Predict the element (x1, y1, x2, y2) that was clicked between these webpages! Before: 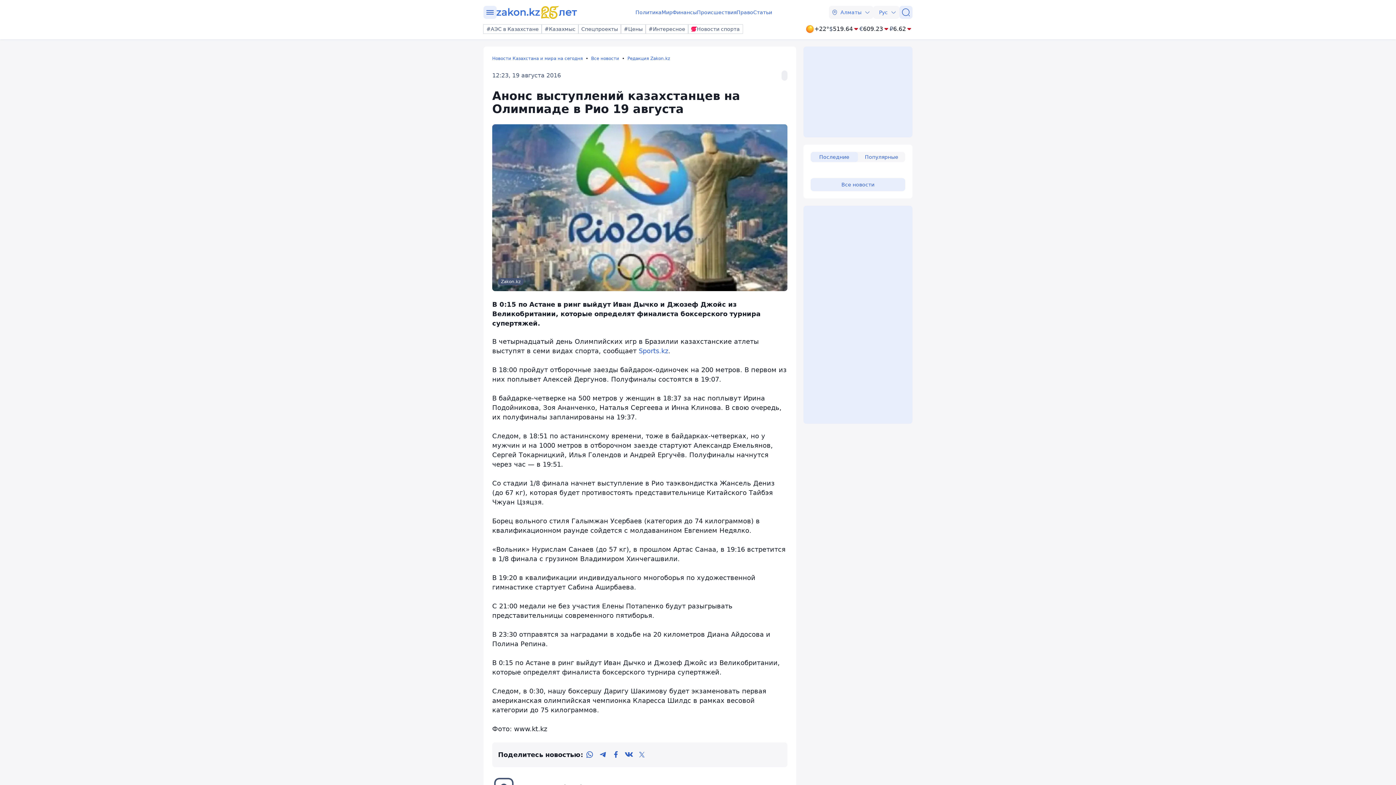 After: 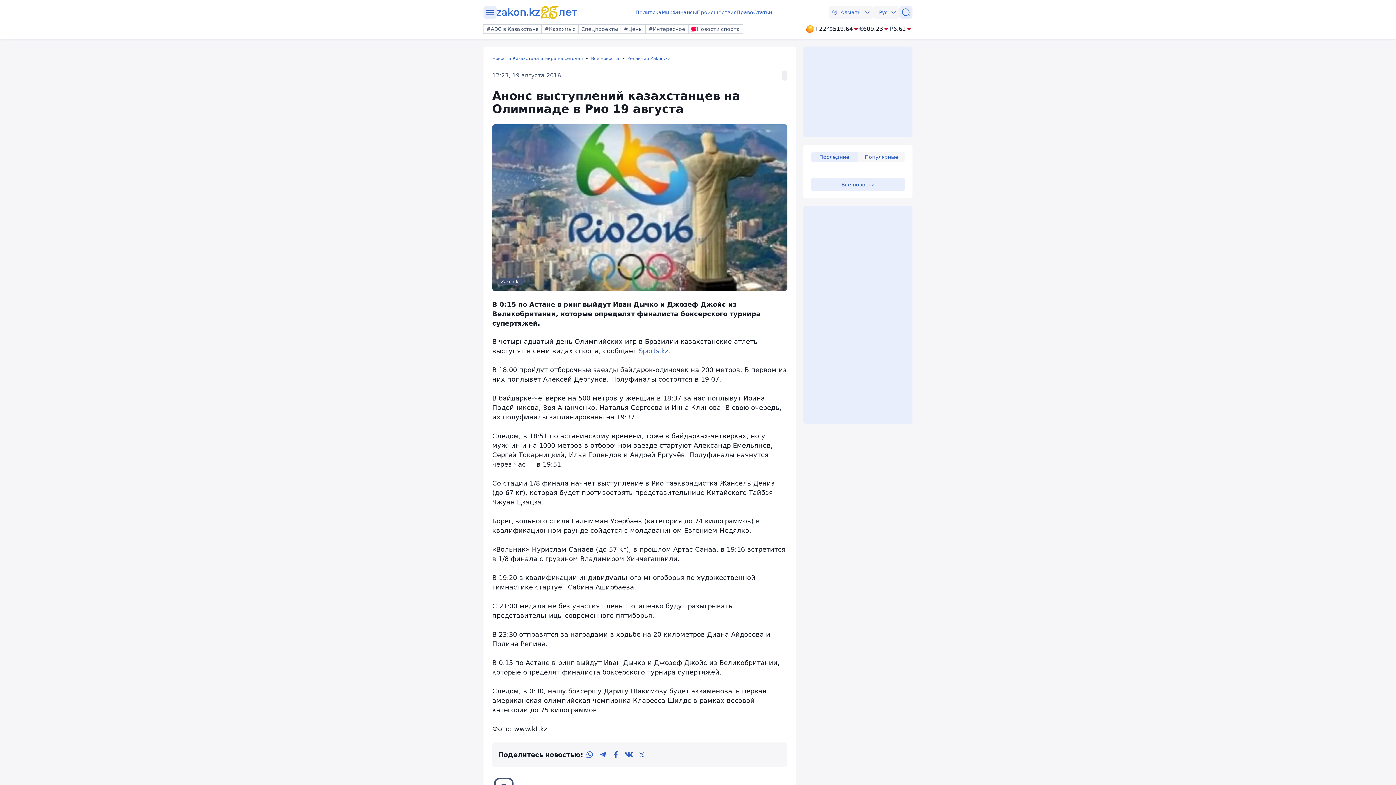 Action: label: twitter bbox: (635, 748, 648, 761)